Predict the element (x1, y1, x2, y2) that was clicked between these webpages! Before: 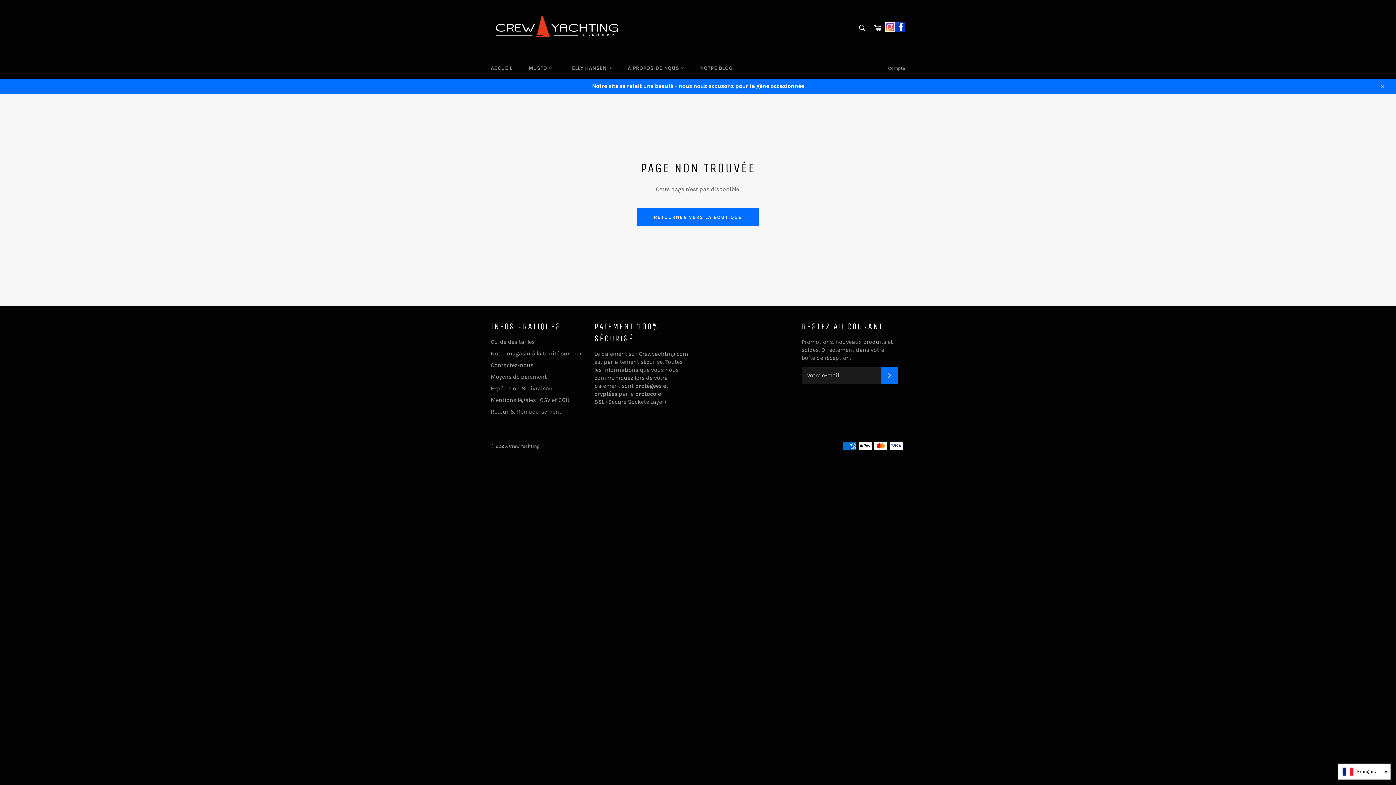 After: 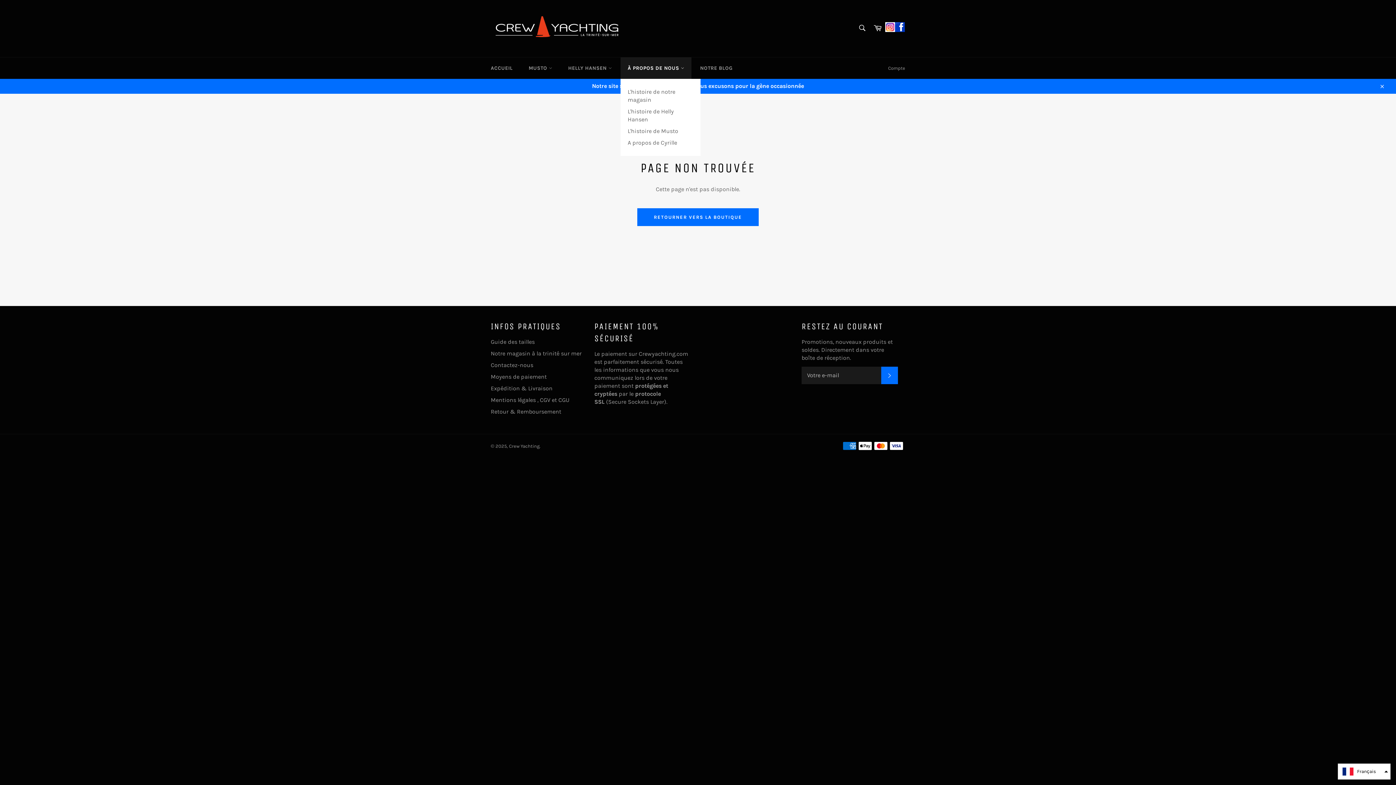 Action: label: À PROPOS DE NOUS  bbox: (620, 57, 691, 78)